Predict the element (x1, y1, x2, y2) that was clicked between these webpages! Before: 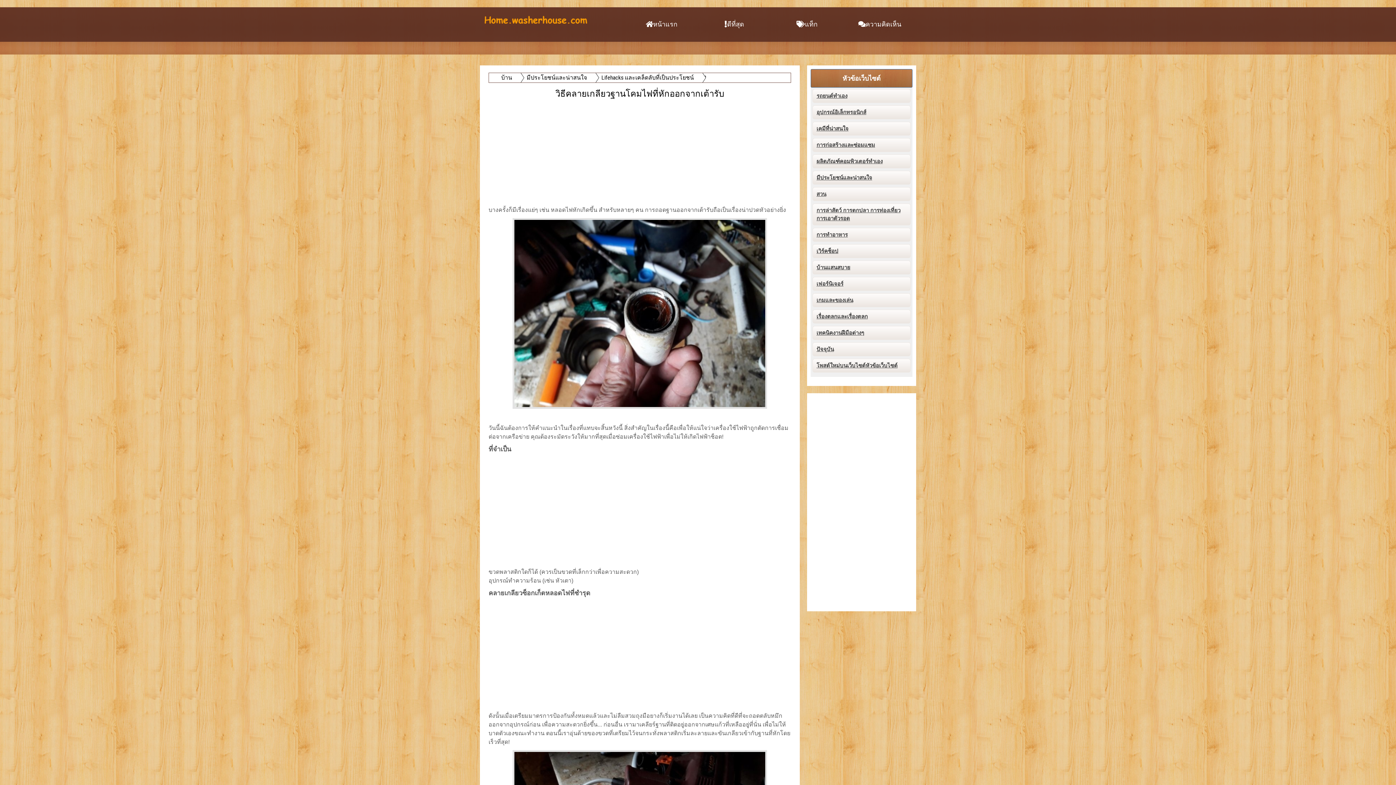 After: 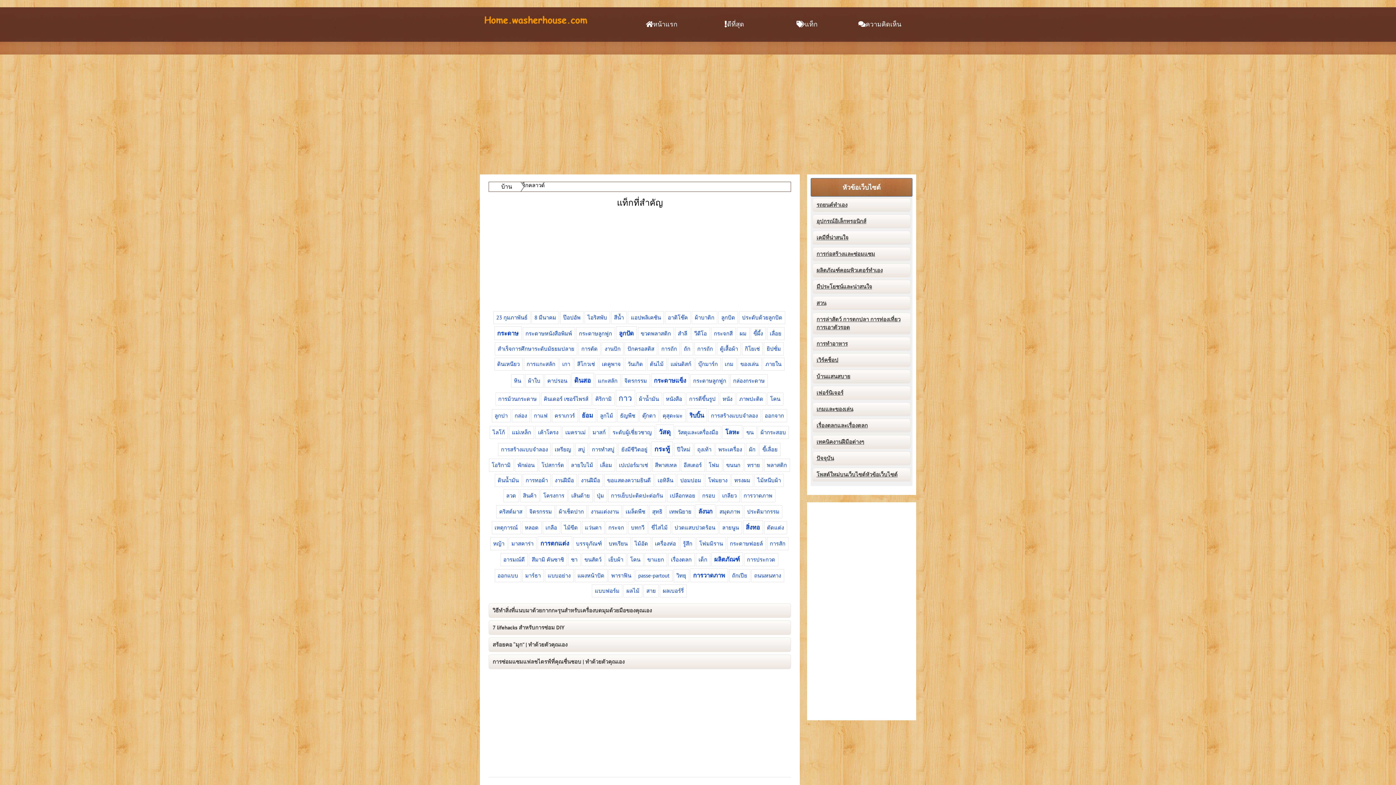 Action: bbox: (770, 14, 843, 33) label: แท็ก